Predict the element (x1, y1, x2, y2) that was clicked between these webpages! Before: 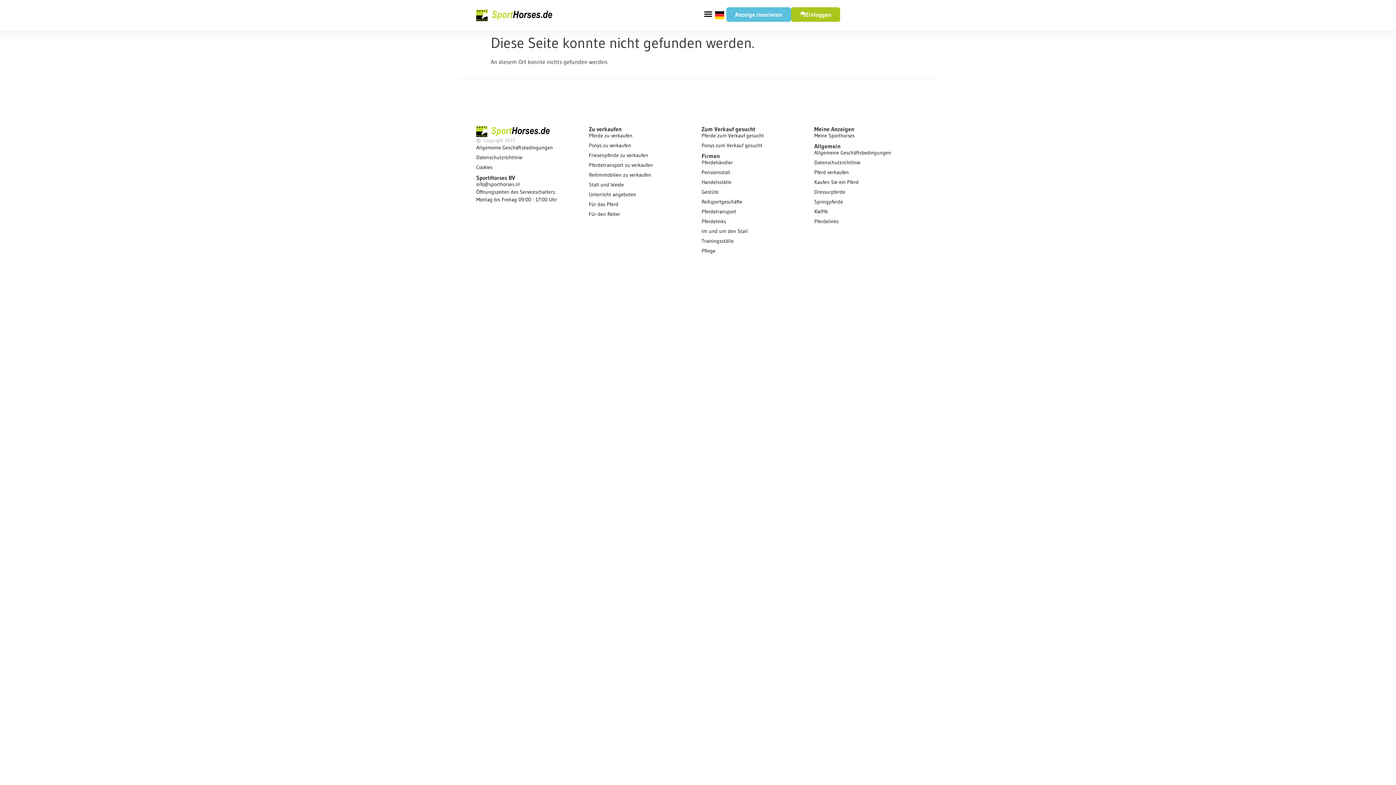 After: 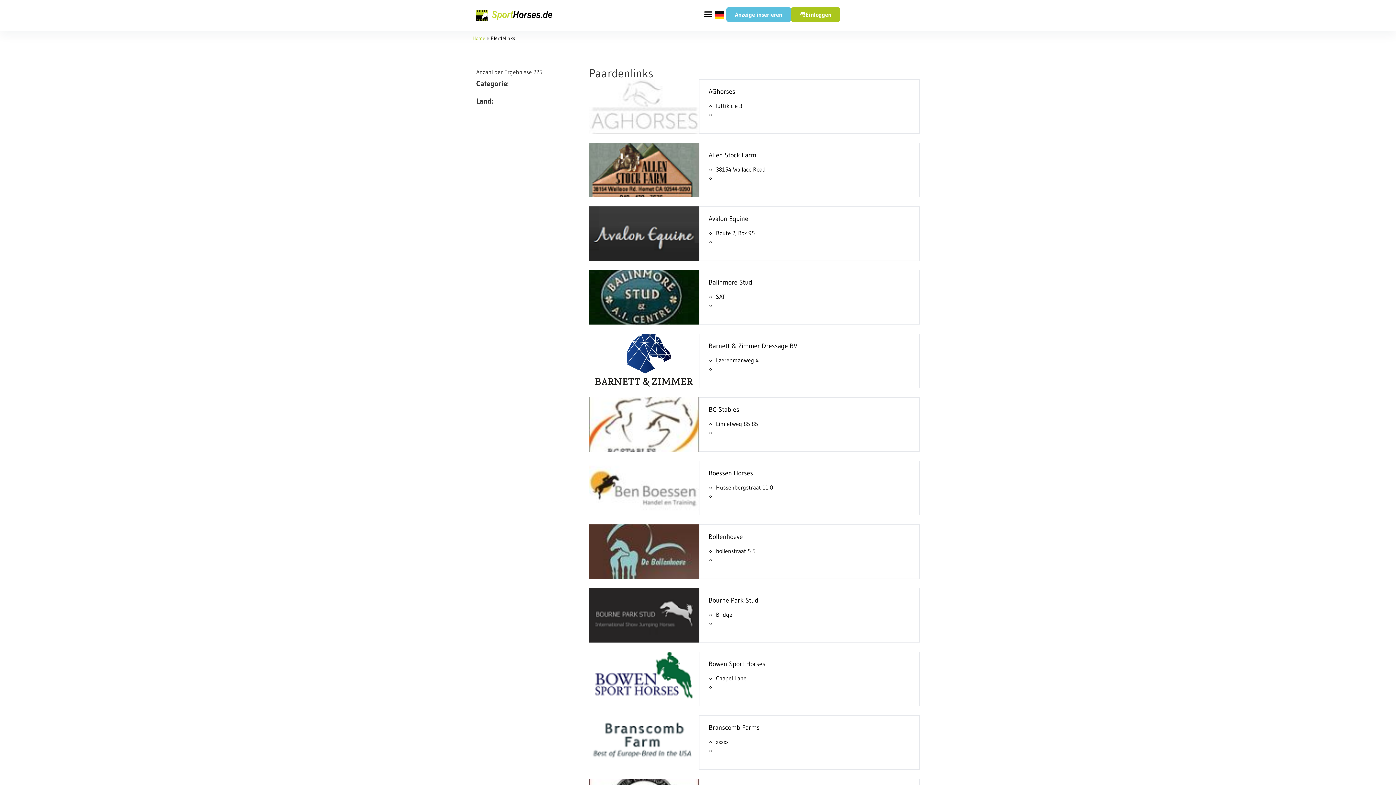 Action: label: Pferdelinks bbox: (701, 217, 807, 225)